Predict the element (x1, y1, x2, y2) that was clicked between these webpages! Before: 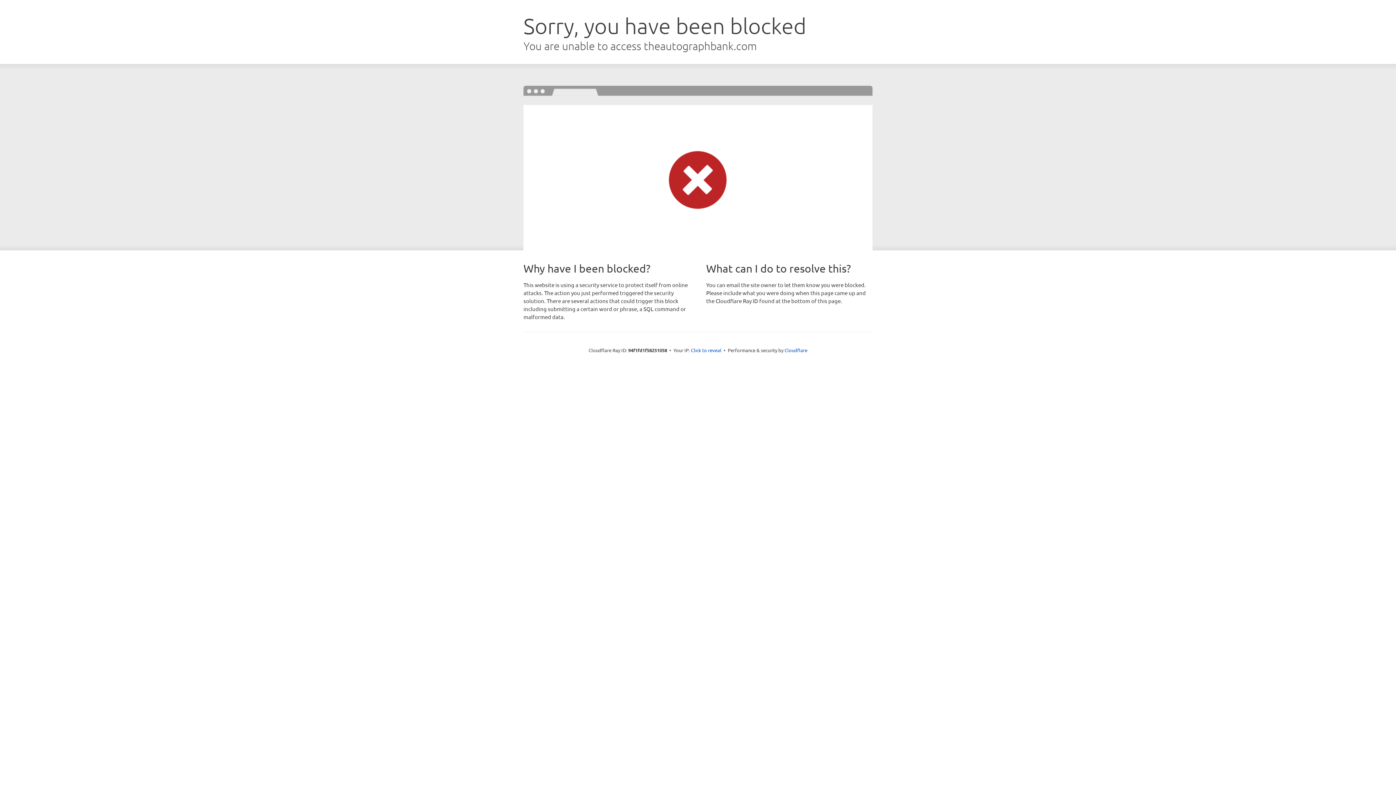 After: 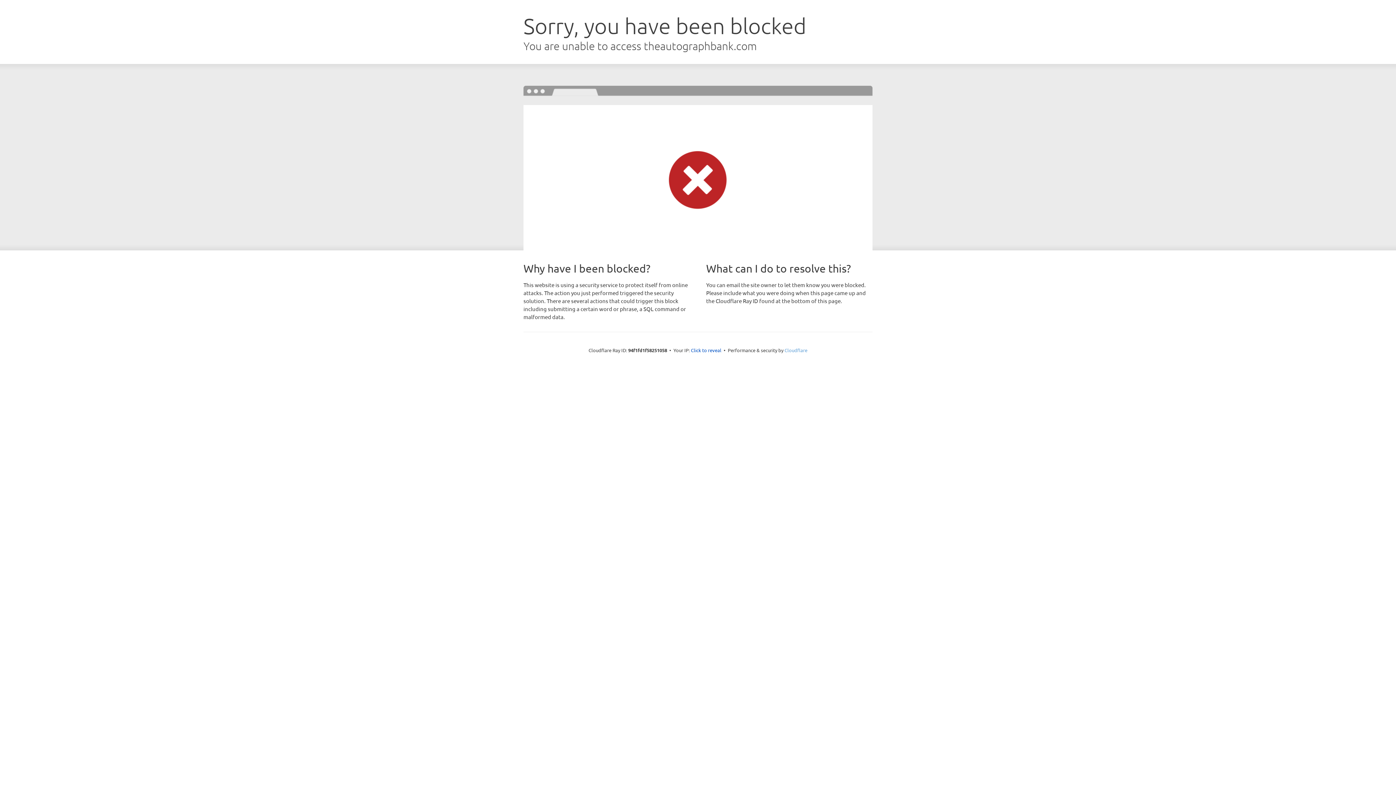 Action: bbox: (784, 347, 807, 353) label: Cloudflare